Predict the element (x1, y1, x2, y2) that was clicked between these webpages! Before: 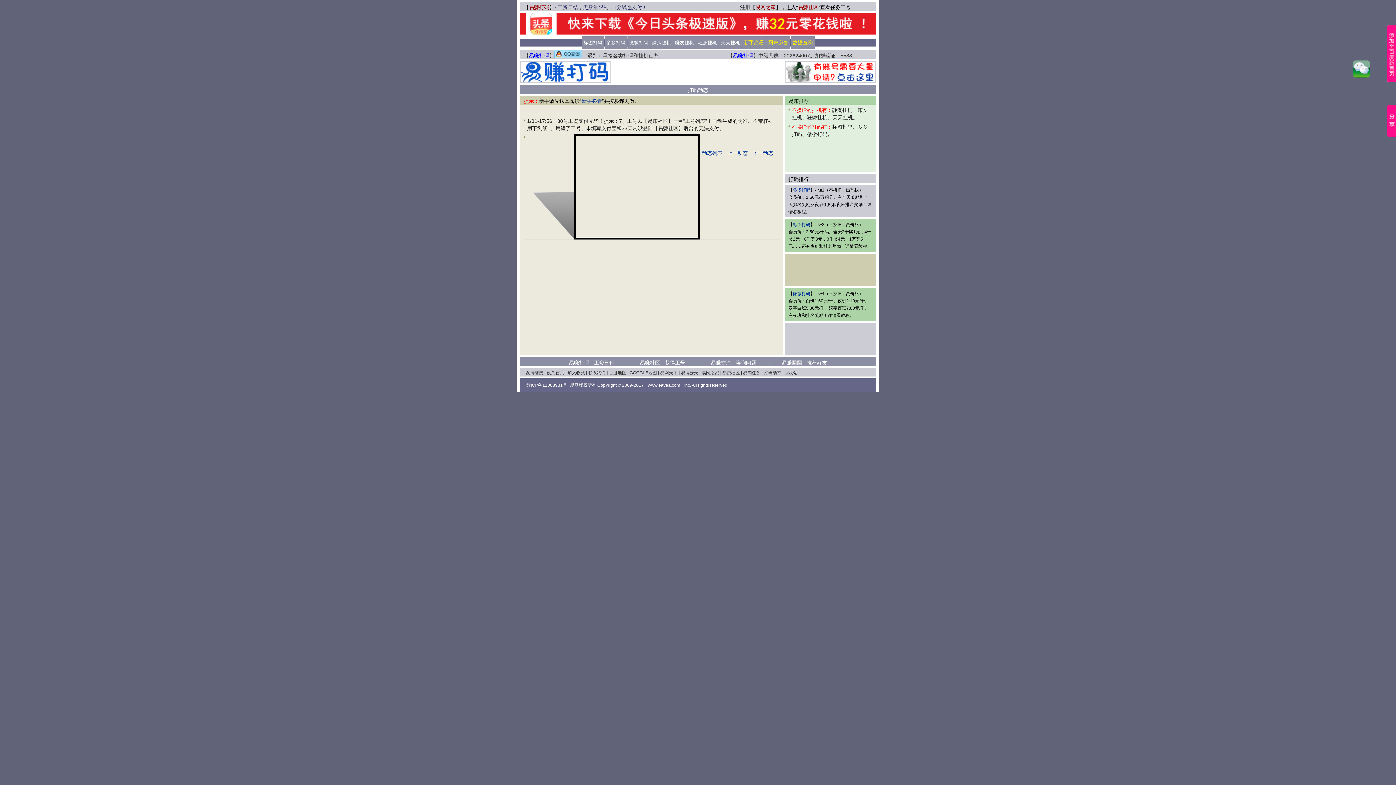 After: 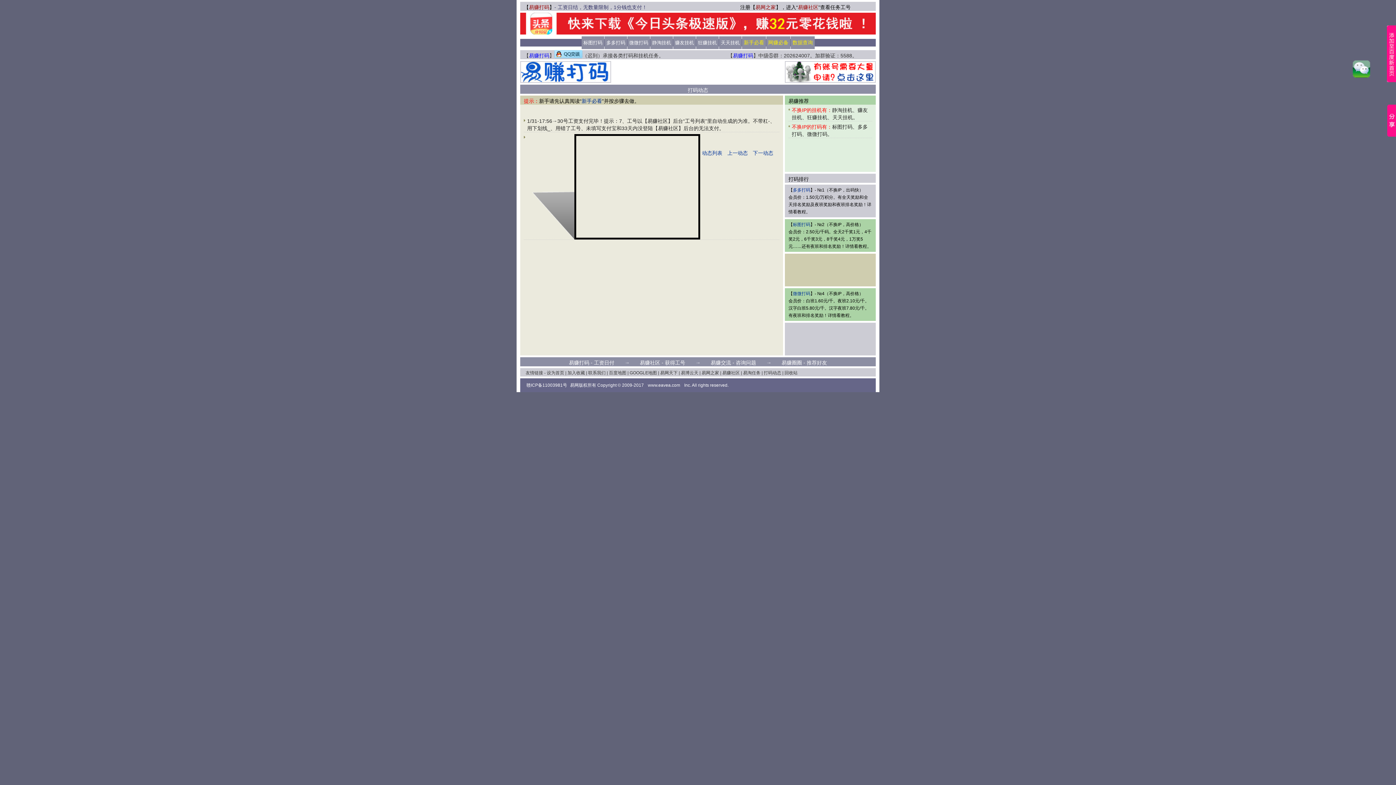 Action: bbox: (629, 370, 657, 375) label: GOOGLE地图